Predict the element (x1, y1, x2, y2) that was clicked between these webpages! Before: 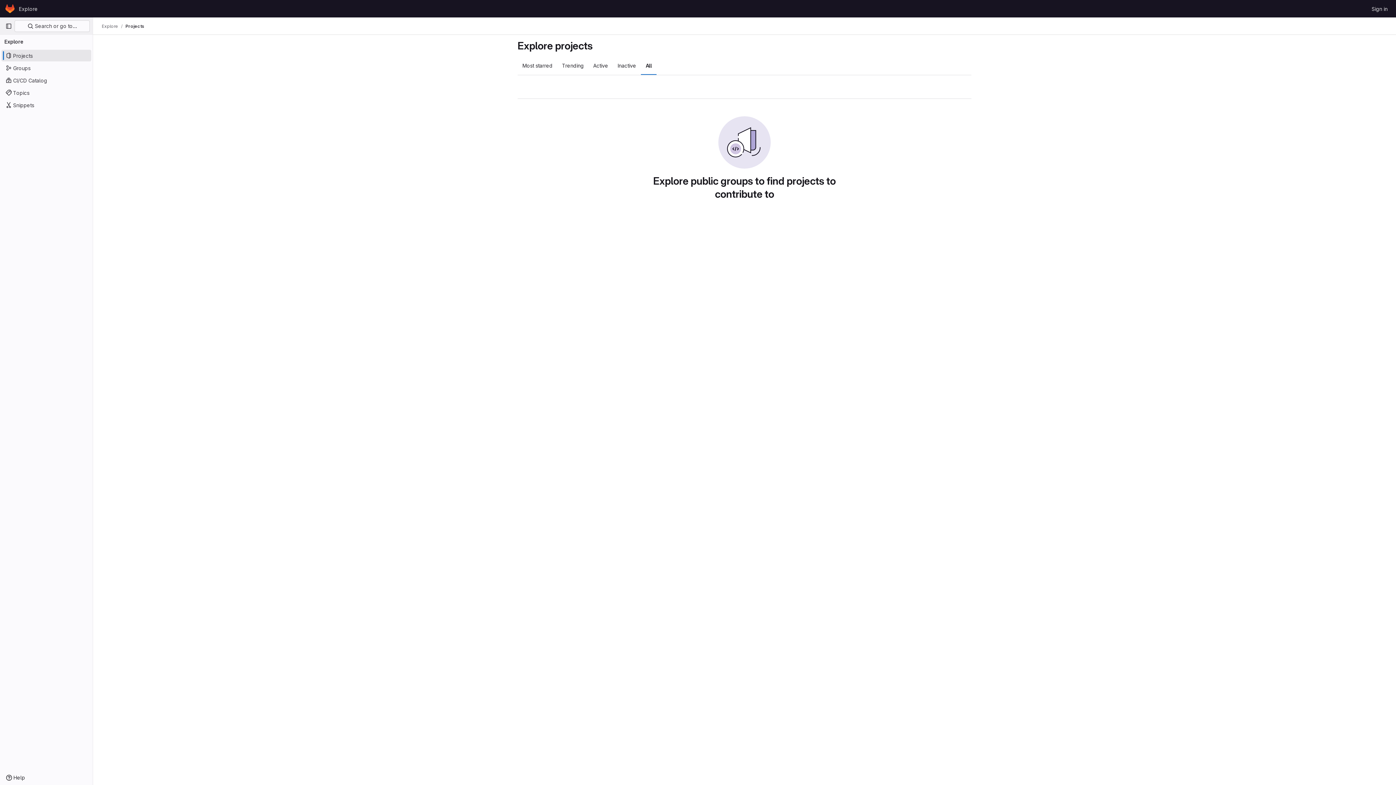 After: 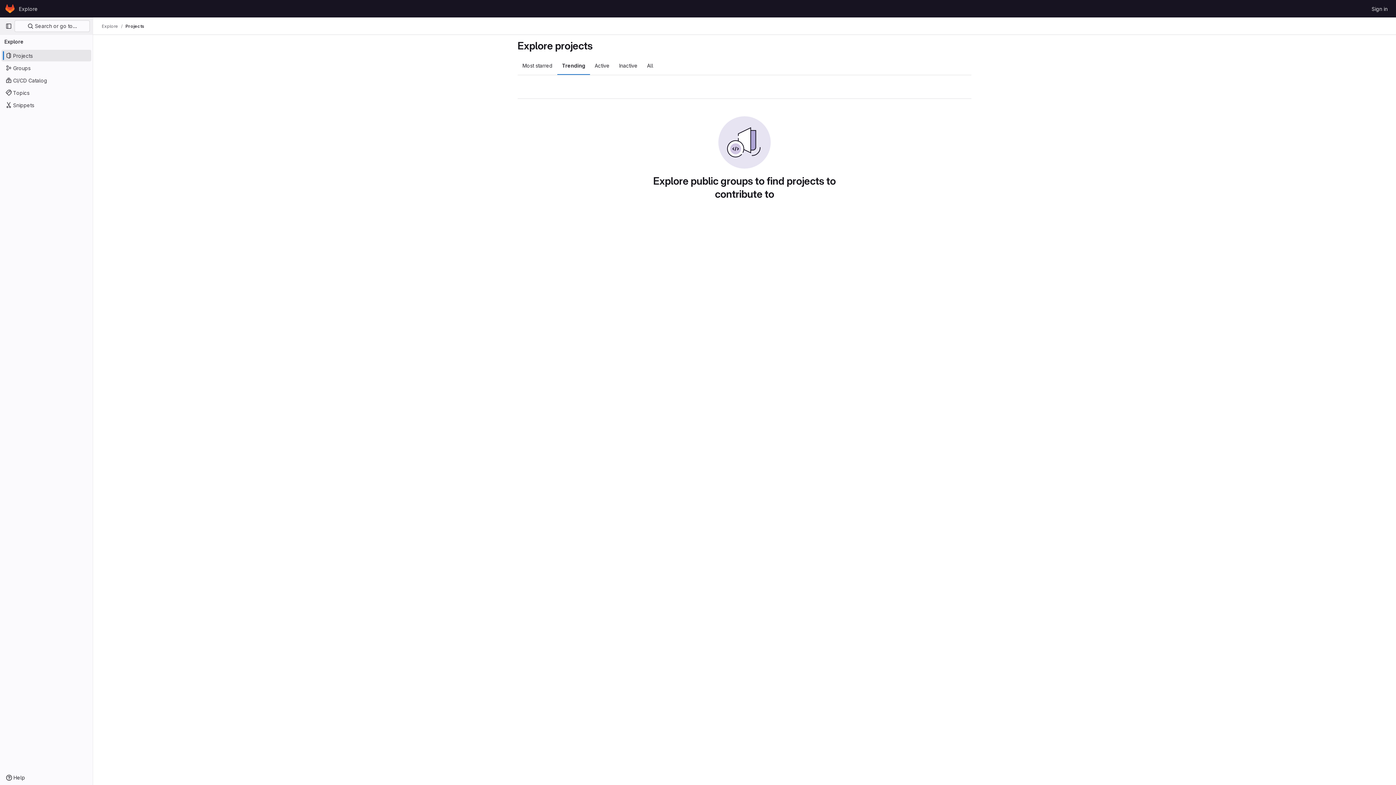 Action: bbox: (557, 56, 588, 74) label: Trending